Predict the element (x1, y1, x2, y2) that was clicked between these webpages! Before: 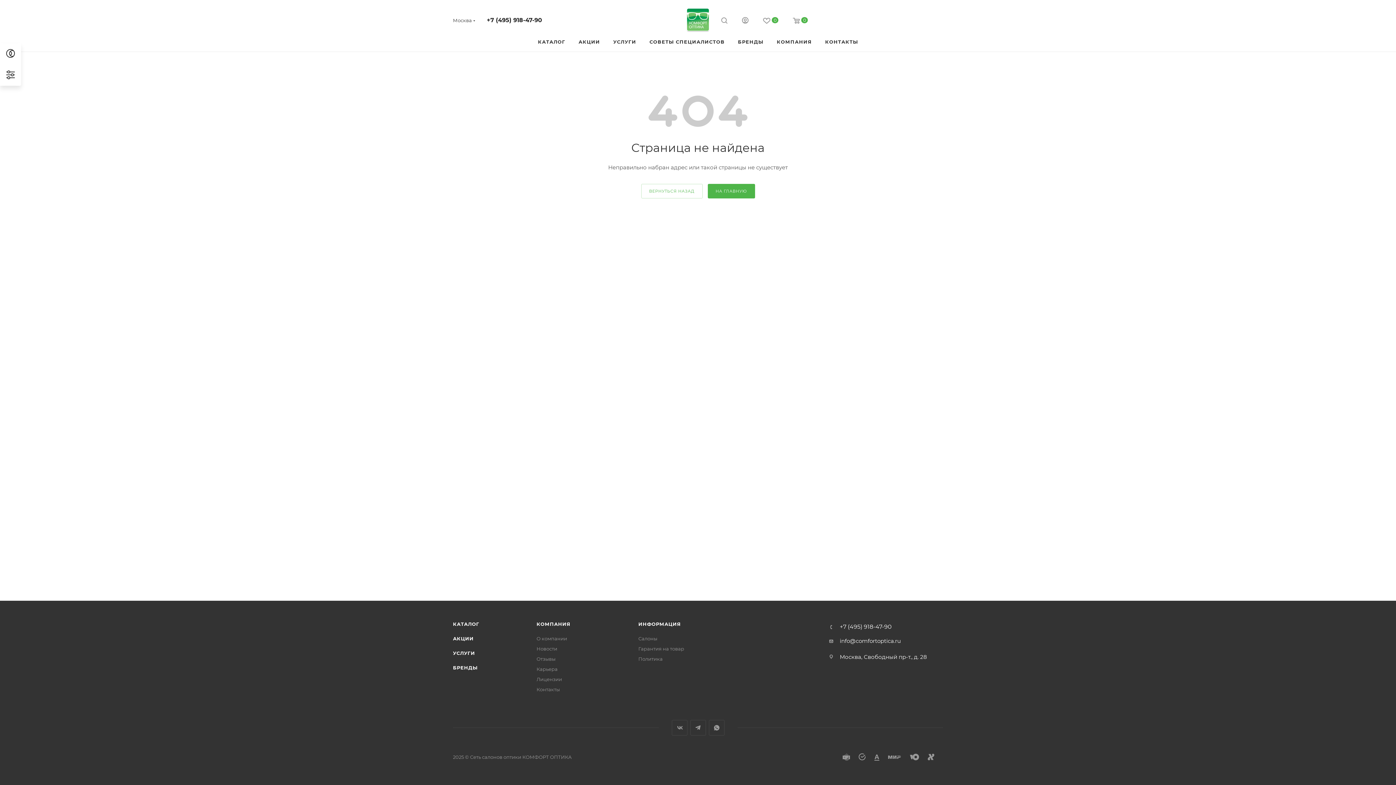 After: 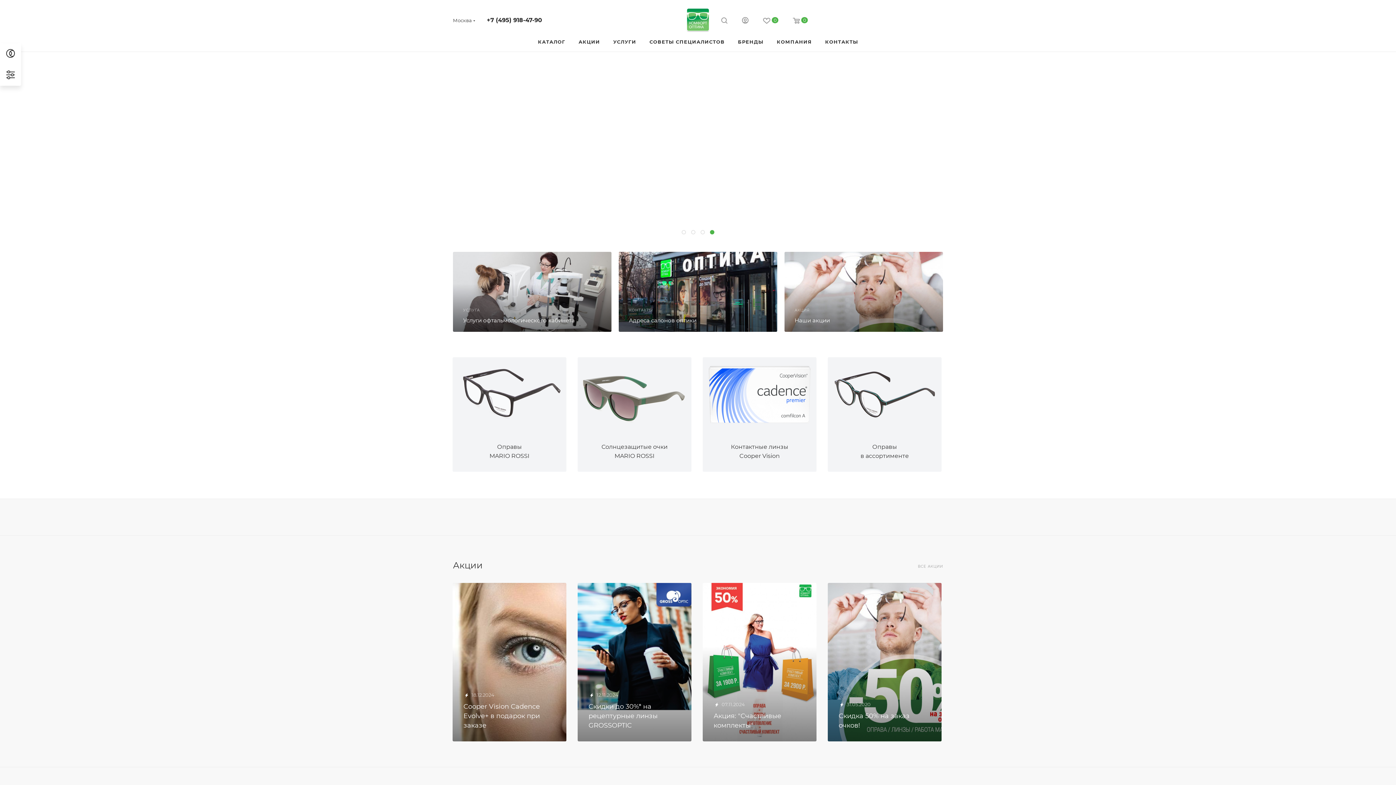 Action: bbox: (686, 8, 709, 32)